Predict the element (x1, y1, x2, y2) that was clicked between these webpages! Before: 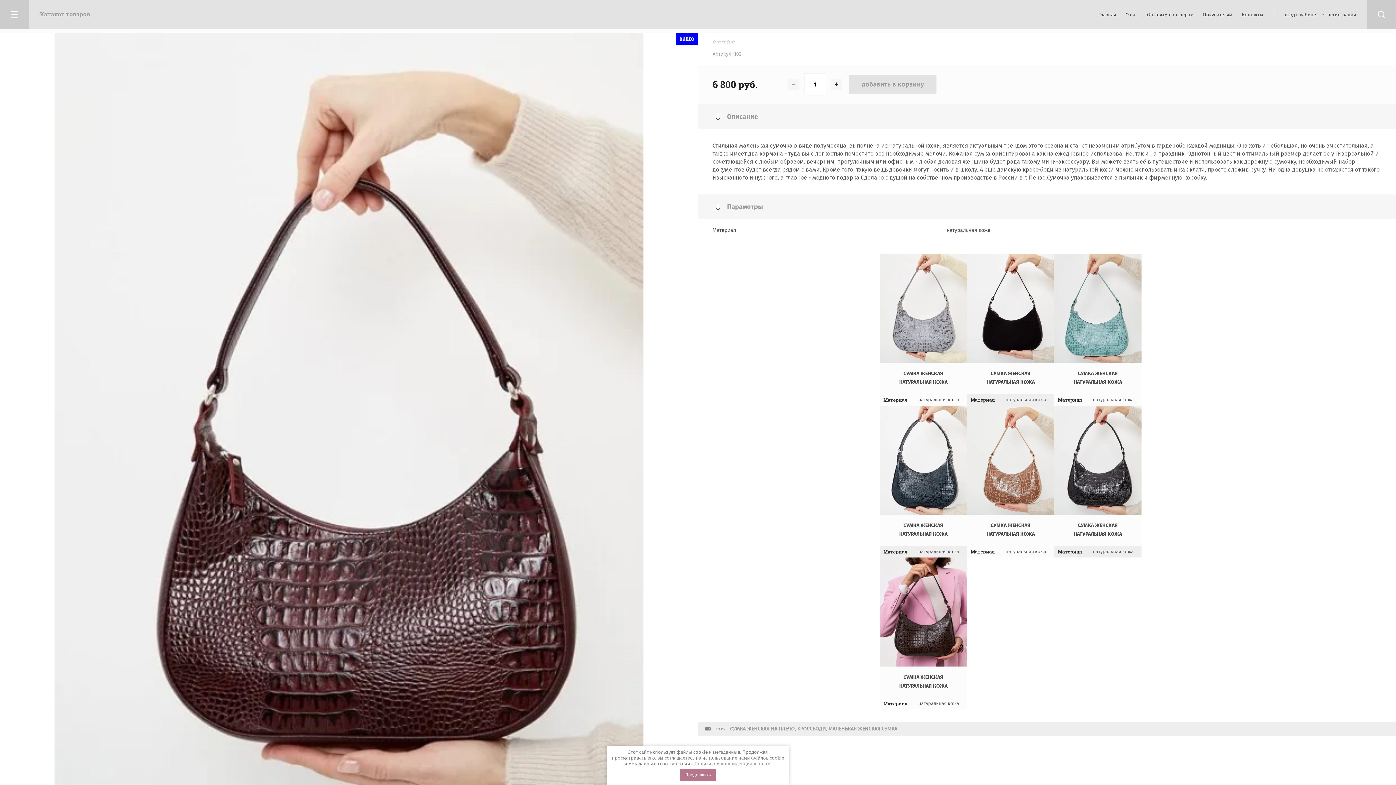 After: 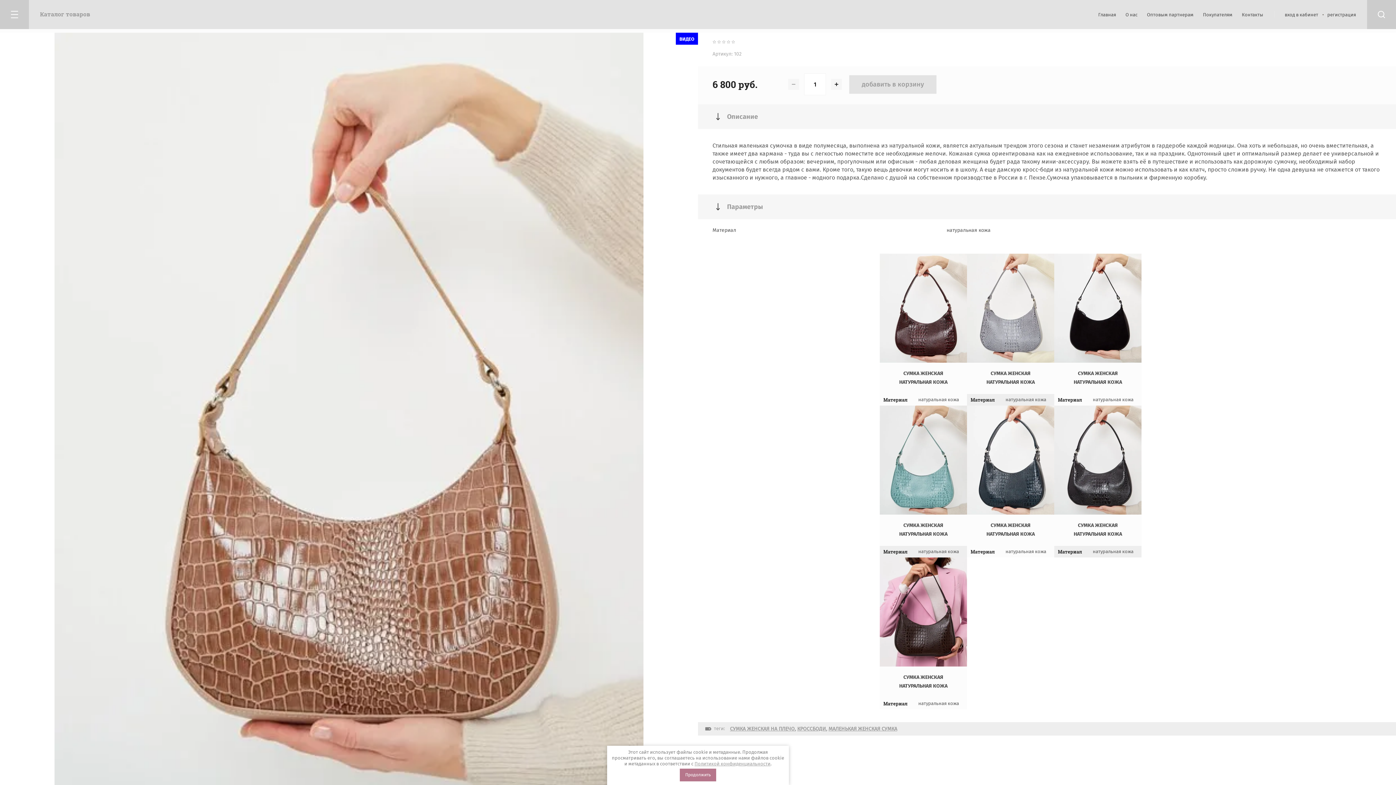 Action: bbox: (967, 405, 1054, 514)